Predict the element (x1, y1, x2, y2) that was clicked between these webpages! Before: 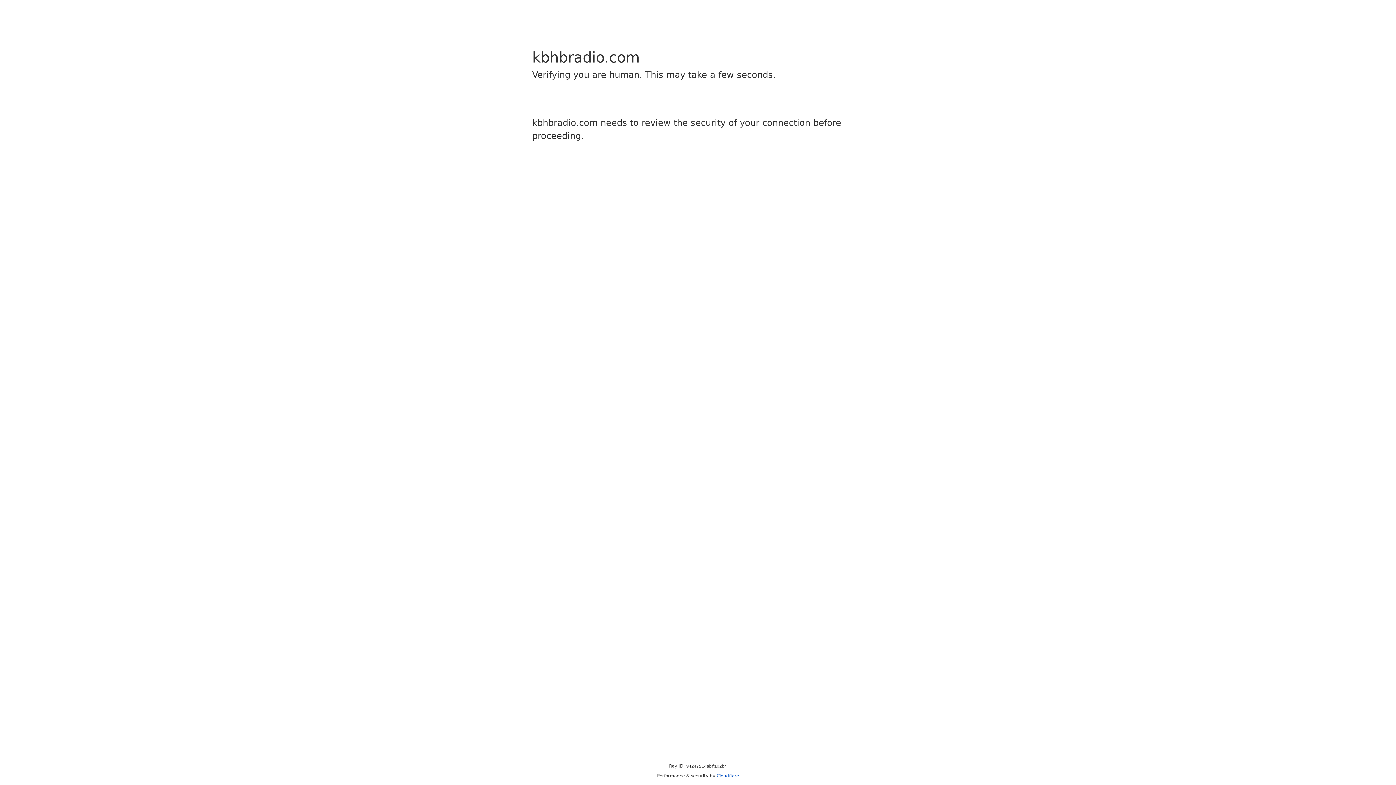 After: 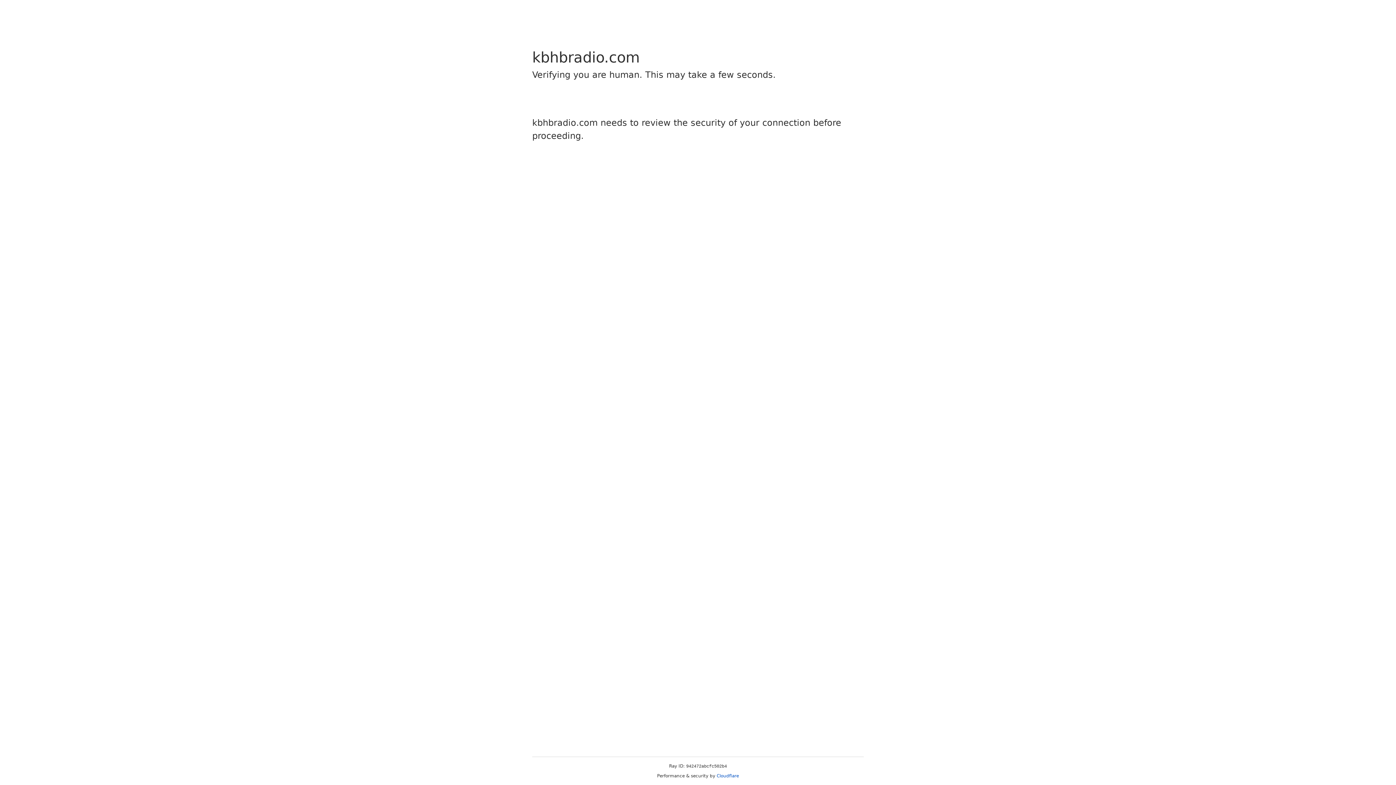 Action: bbox: (716, 773, 739, 778) label: Cloudflare